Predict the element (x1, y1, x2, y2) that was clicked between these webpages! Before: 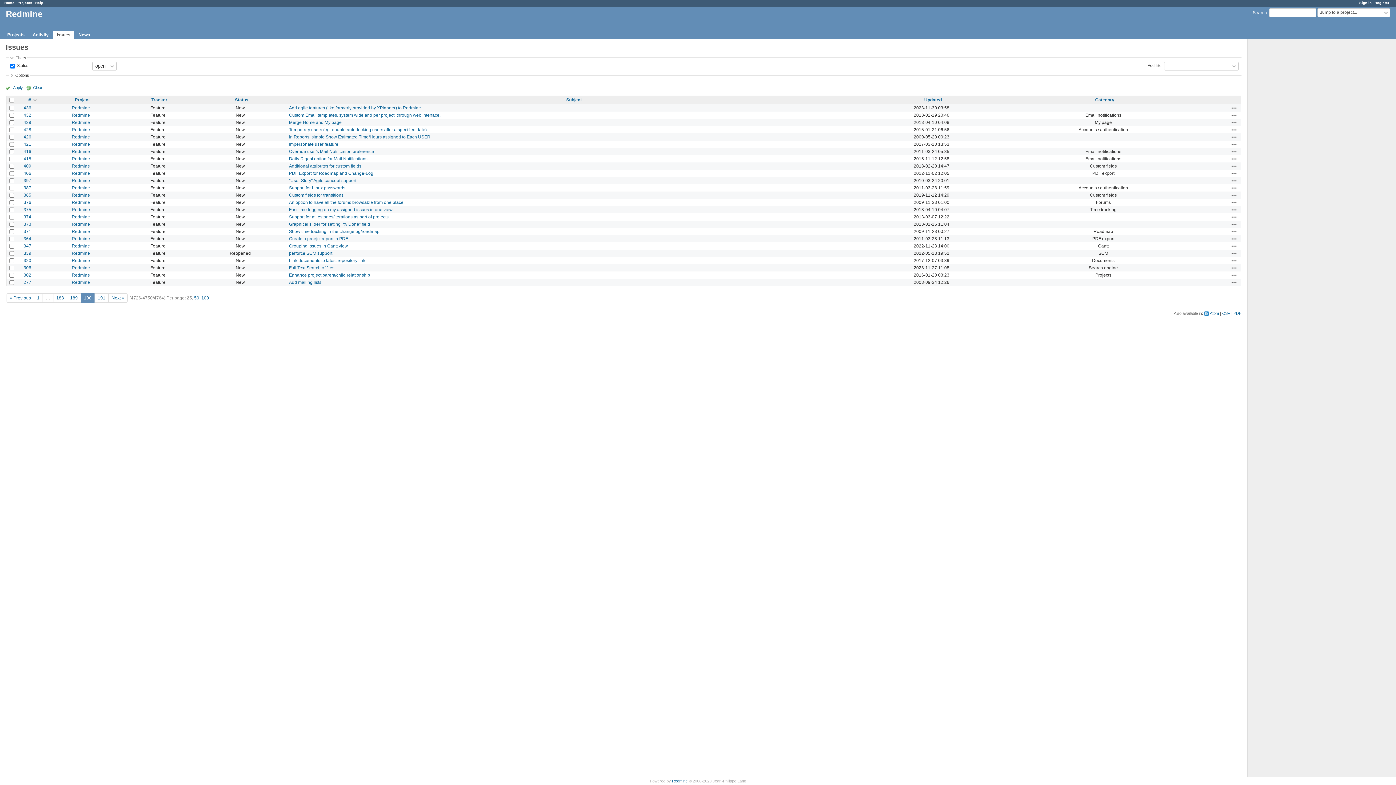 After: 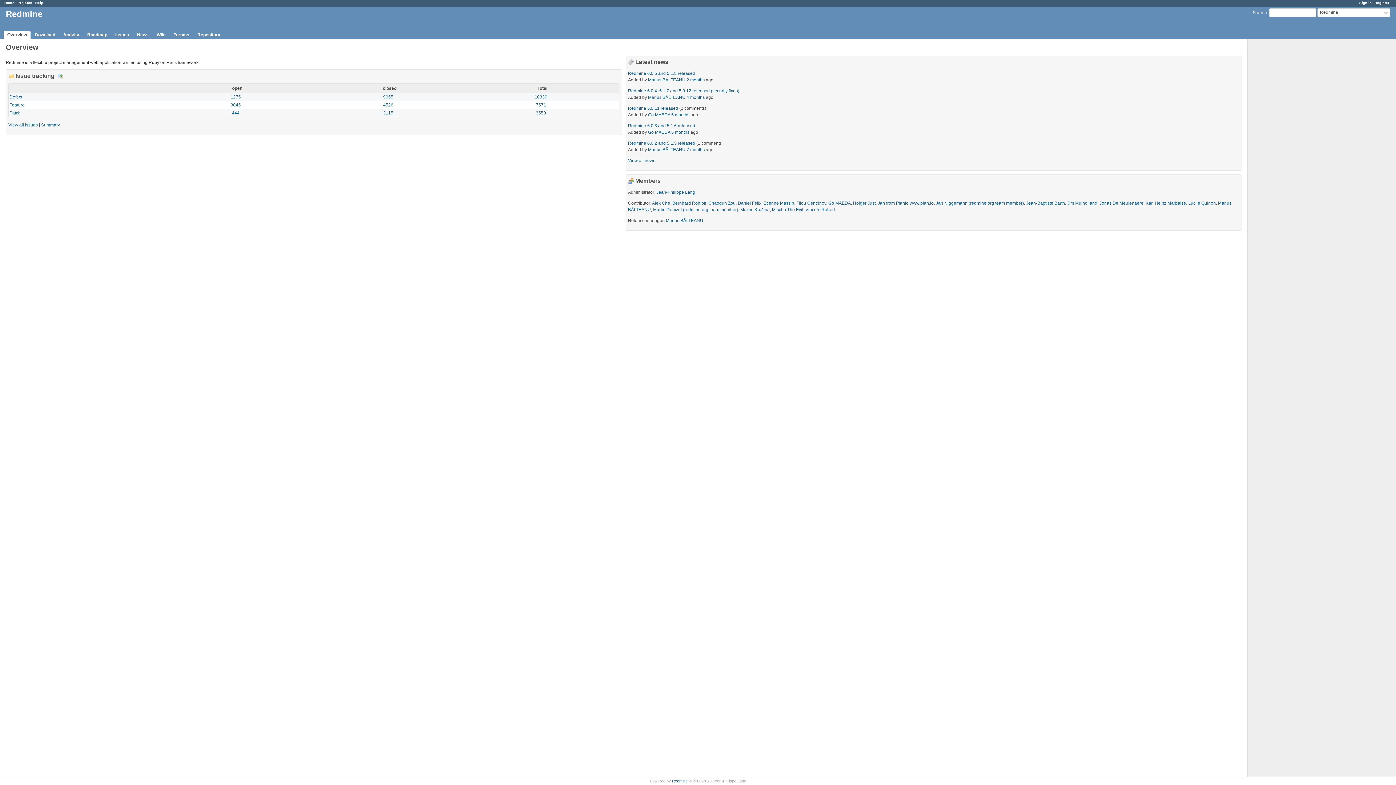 Action: bbox: (71, 170, 90, 175) label: Redmine